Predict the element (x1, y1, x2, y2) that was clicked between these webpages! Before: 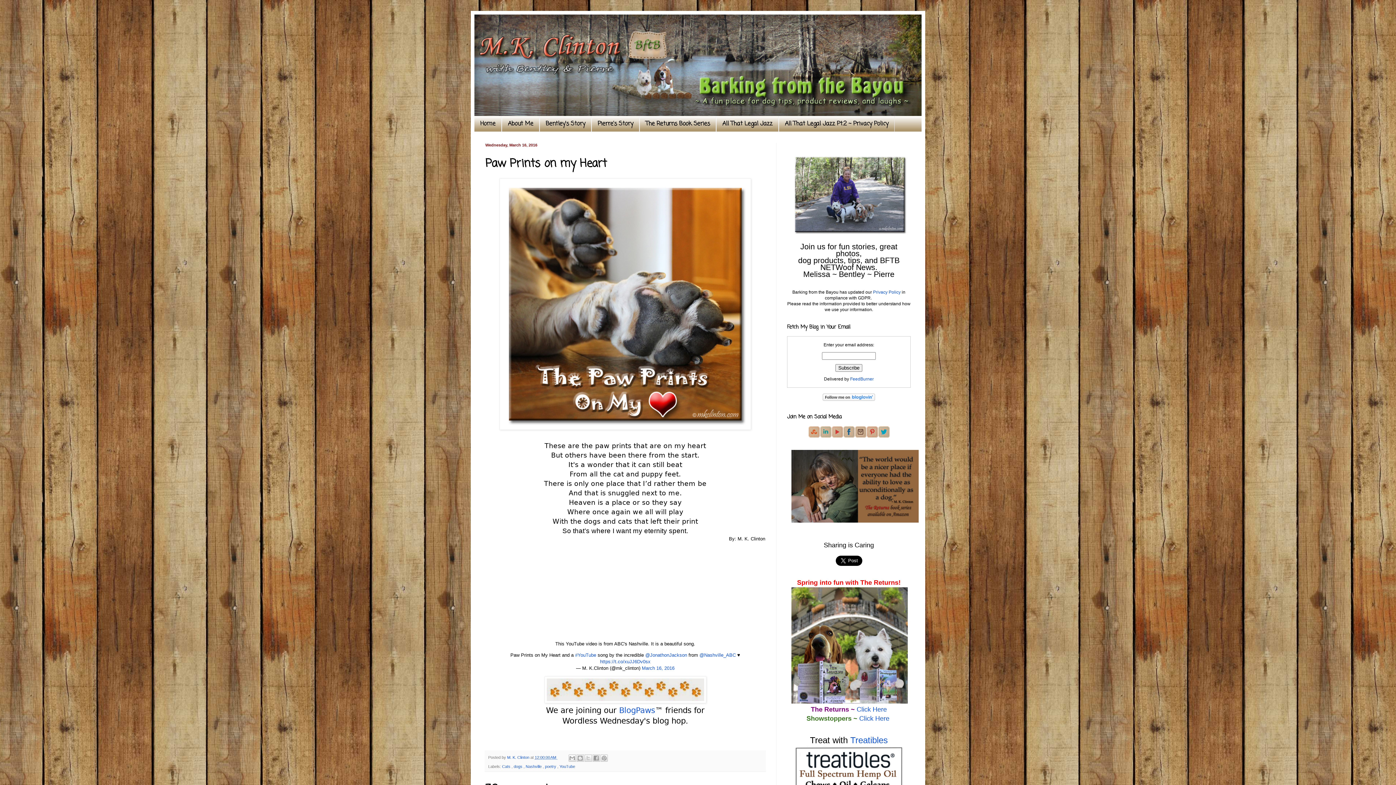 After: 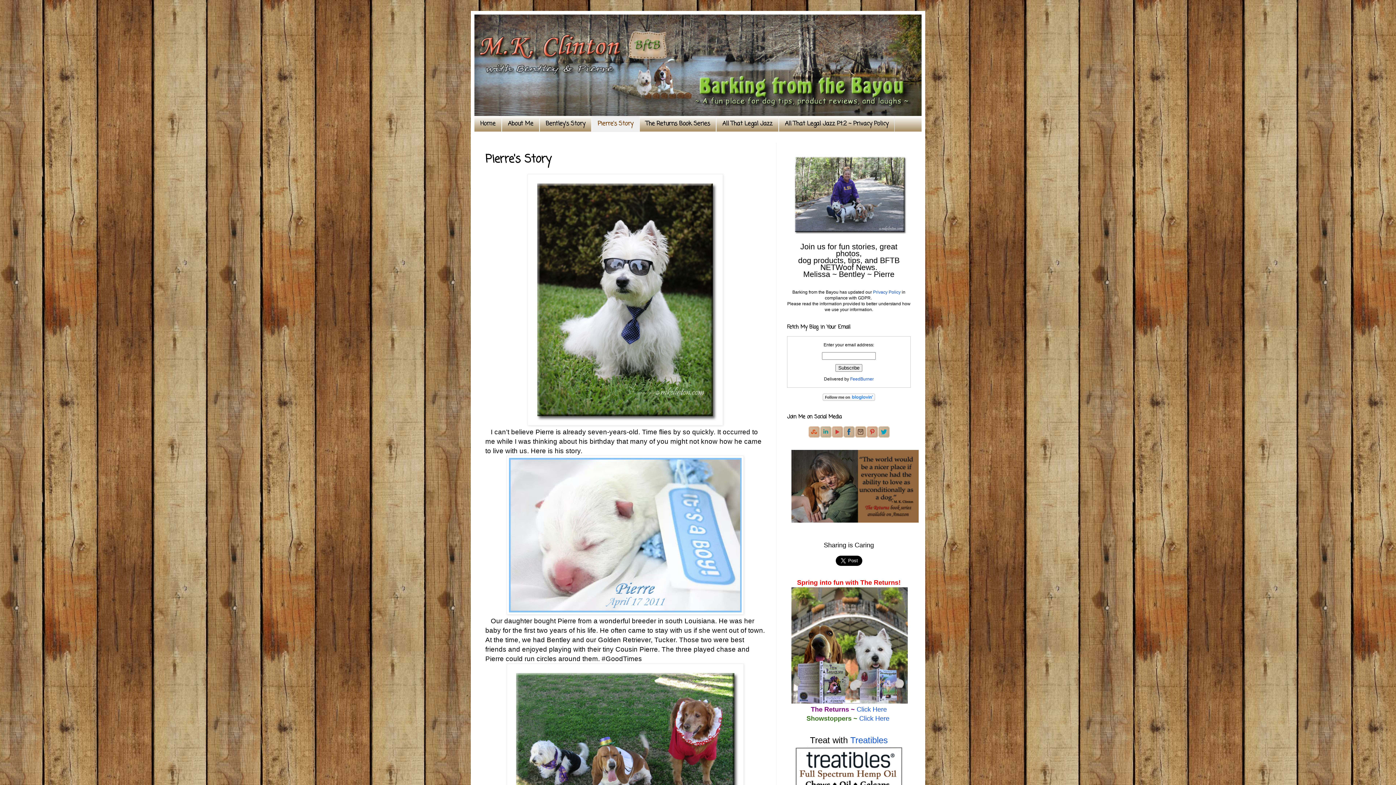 Action: label: Pierre's Story bbox: (591, 116, 639, 131)